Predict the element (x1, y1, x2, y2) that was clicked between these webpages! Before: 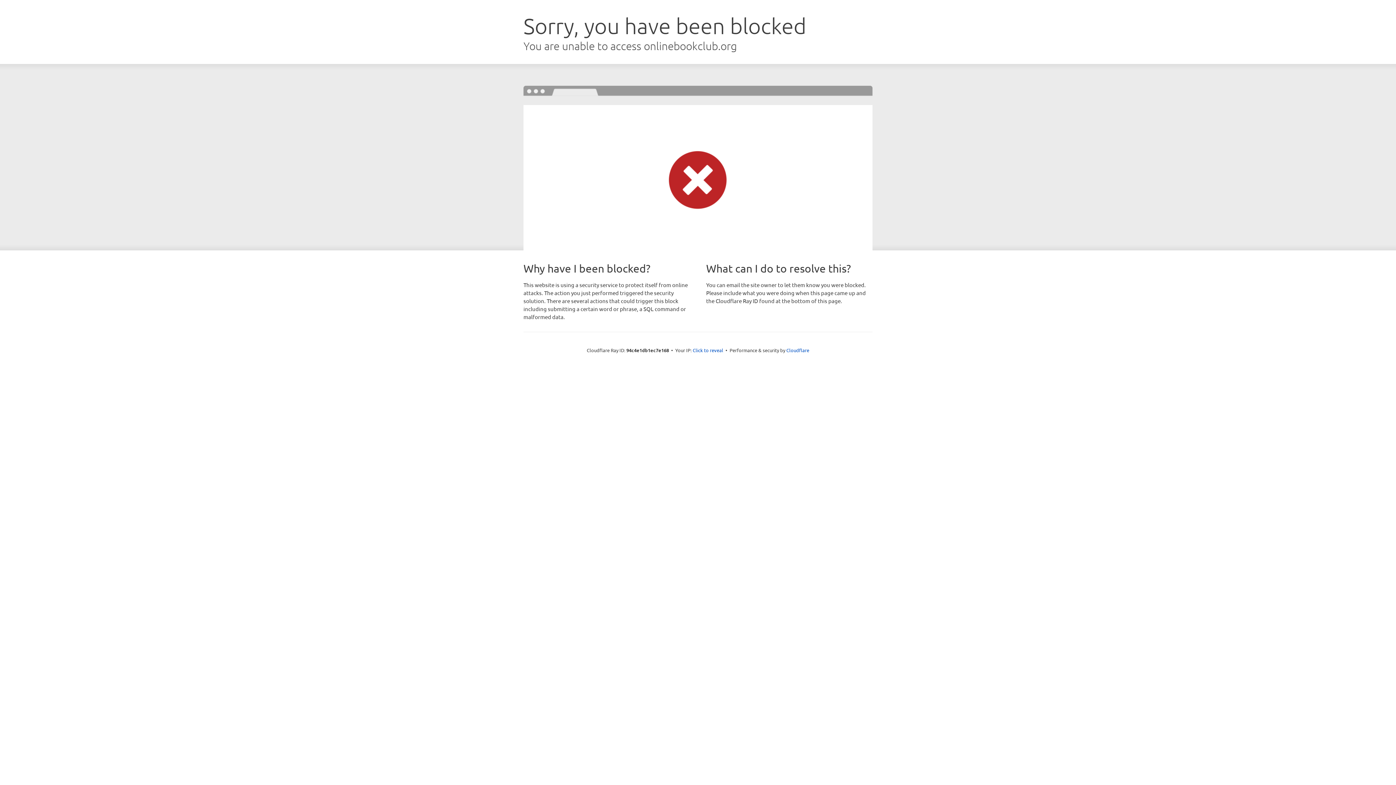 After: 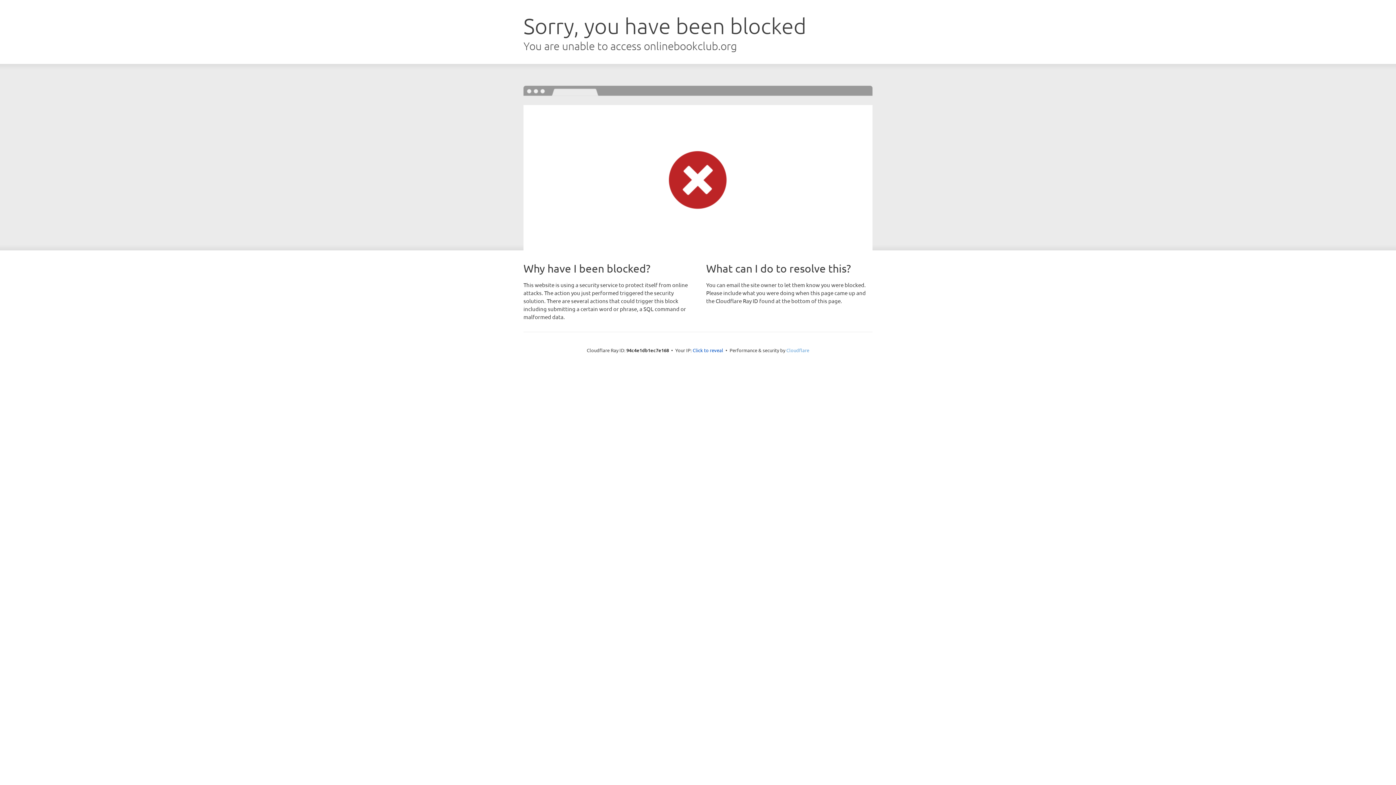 Action: bbox: (786, 347, 809, 353) label: Cloudflare